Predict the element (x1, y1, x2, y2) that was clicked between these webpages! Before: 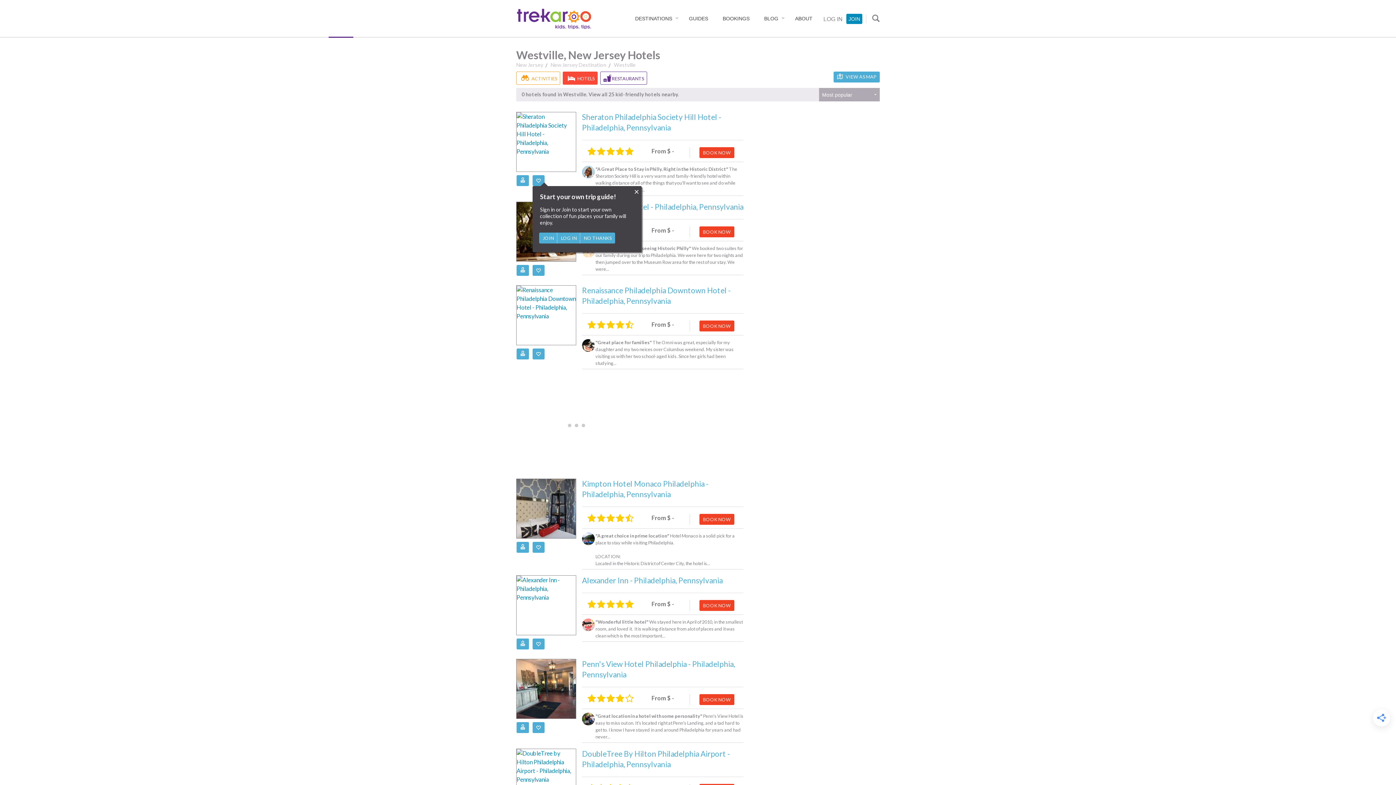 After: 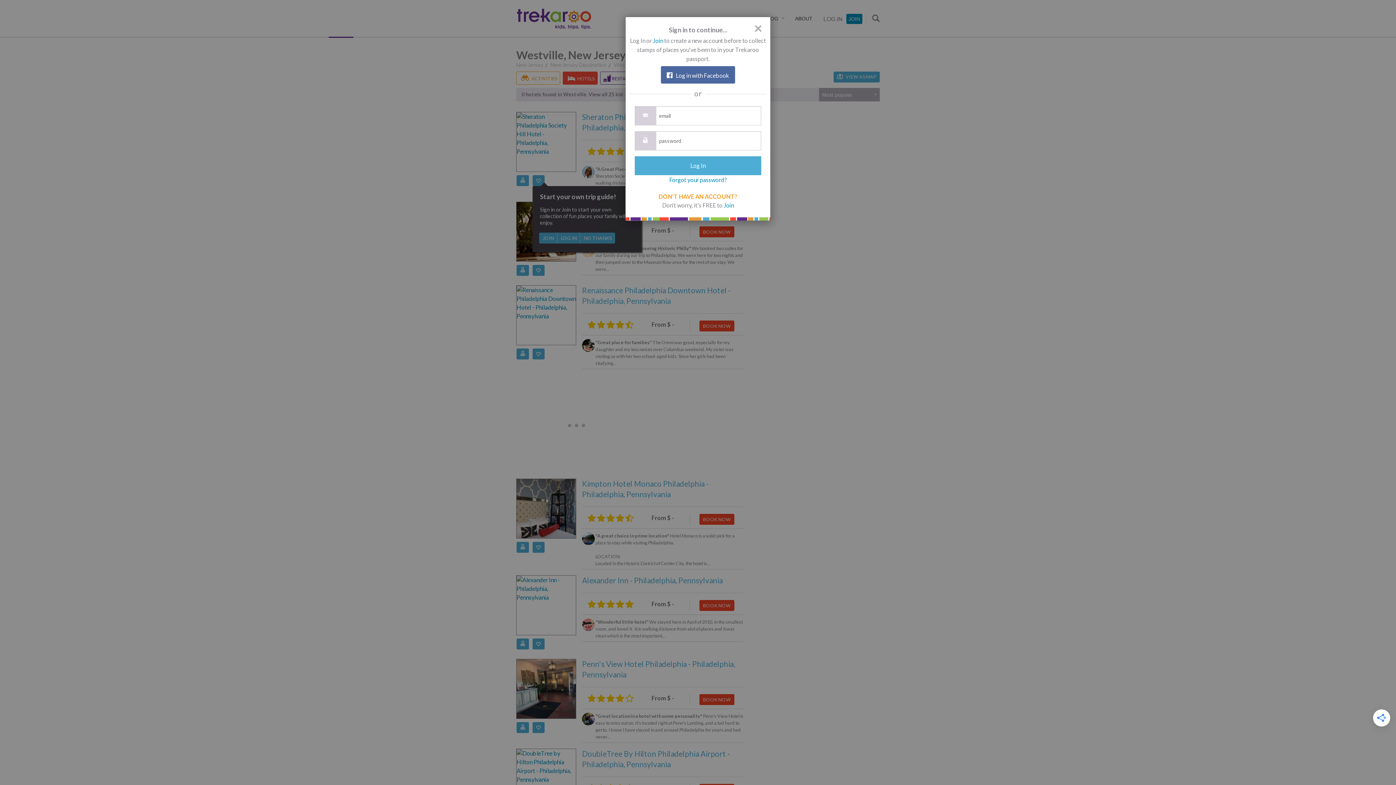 Action: bbox: (516, 175, 529, 186)